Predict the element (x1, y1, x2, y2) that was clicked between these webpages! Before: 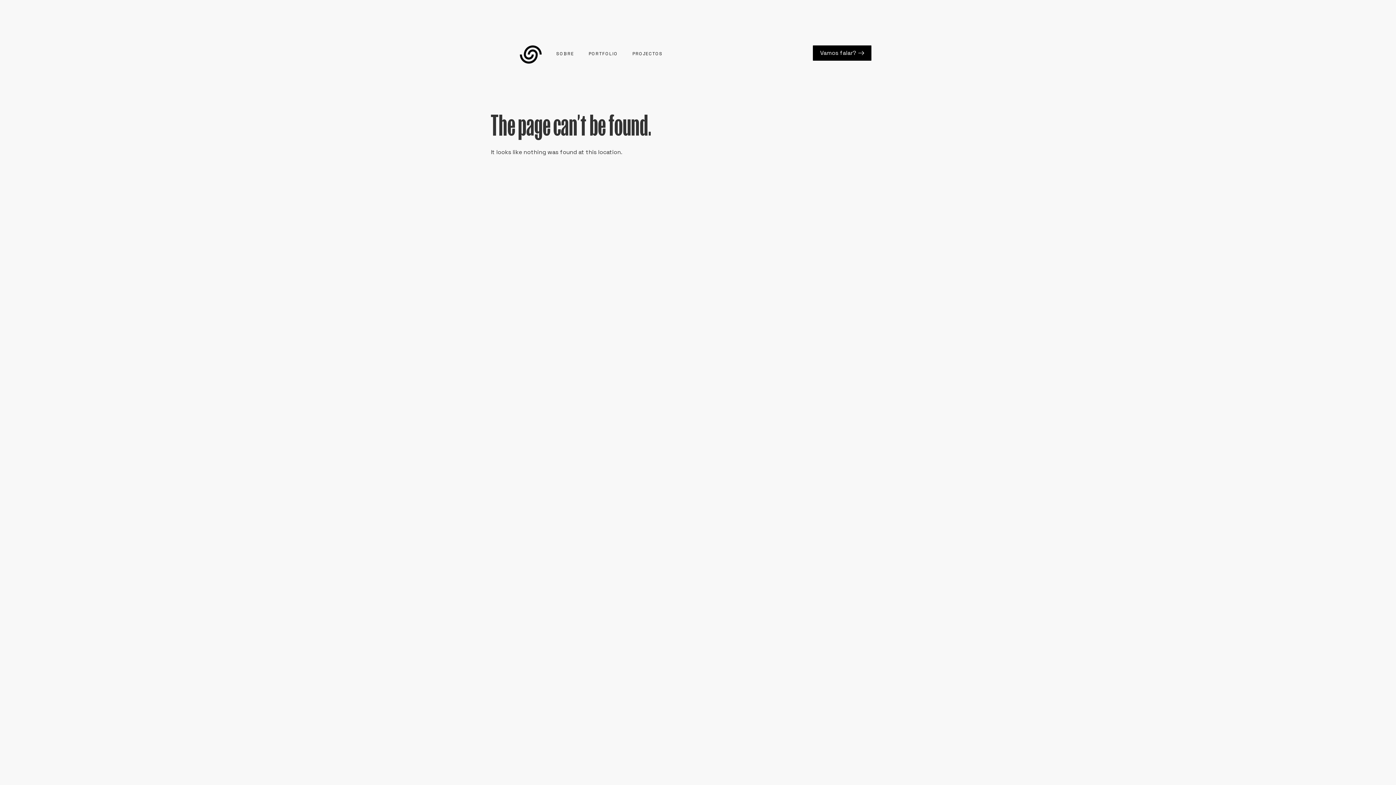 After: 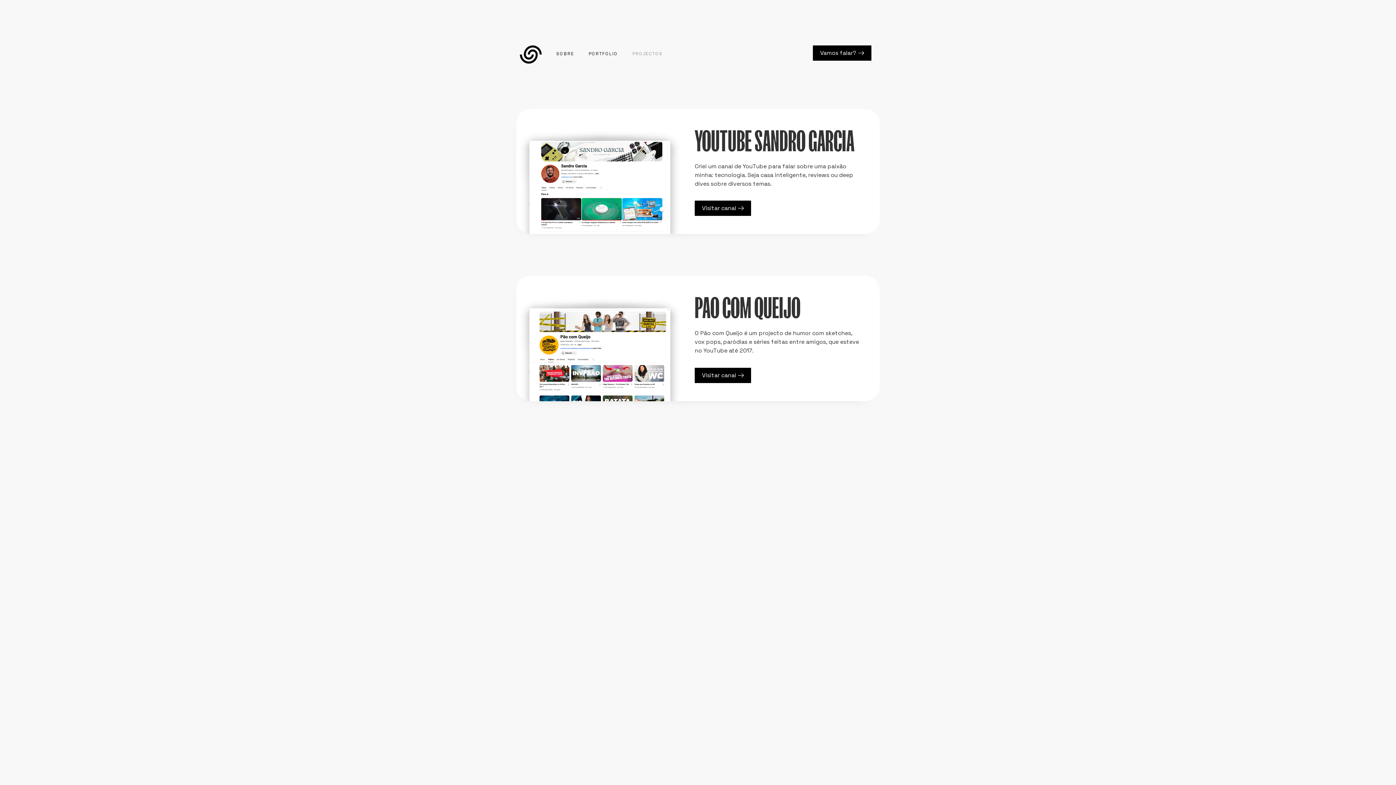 Action: label: PROJECTOS bbox: (625, 45, 670, 62)